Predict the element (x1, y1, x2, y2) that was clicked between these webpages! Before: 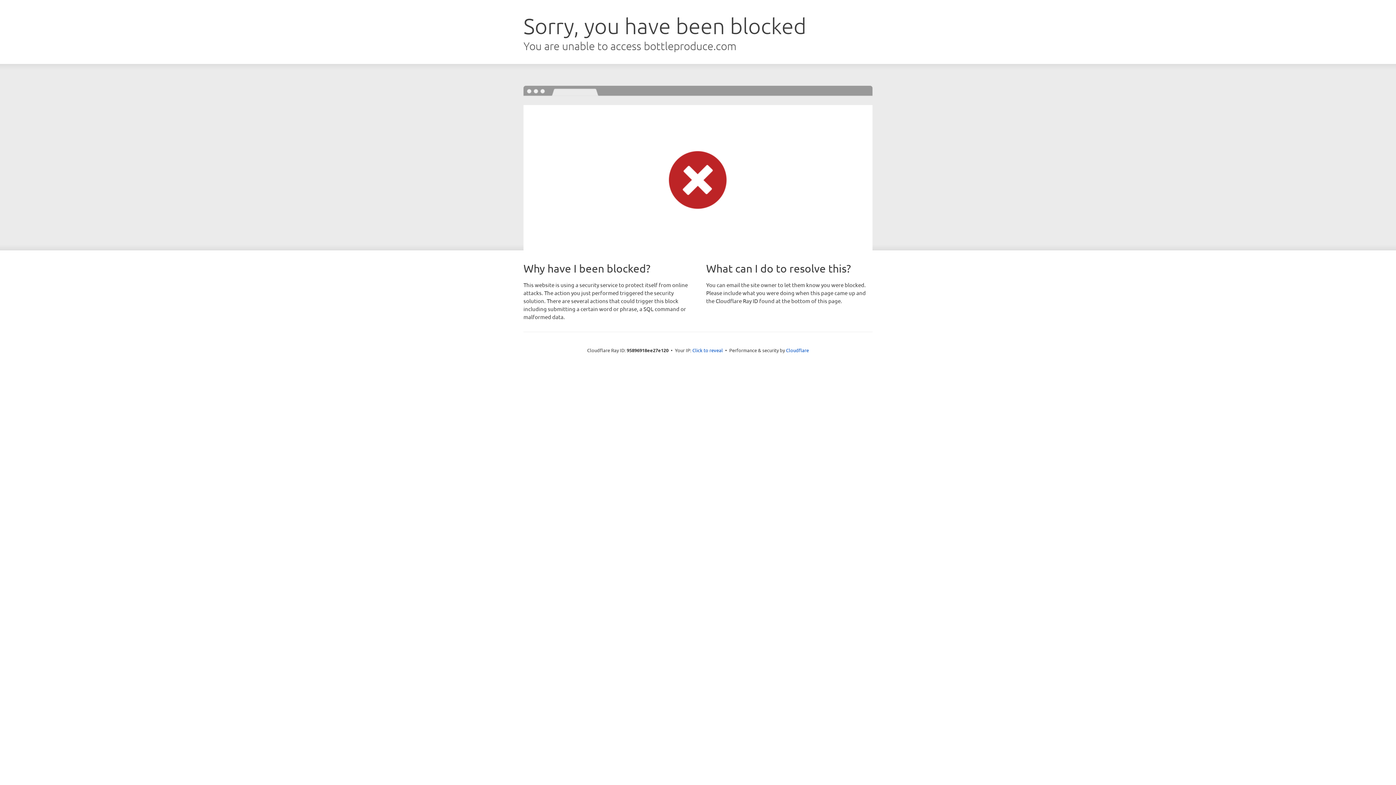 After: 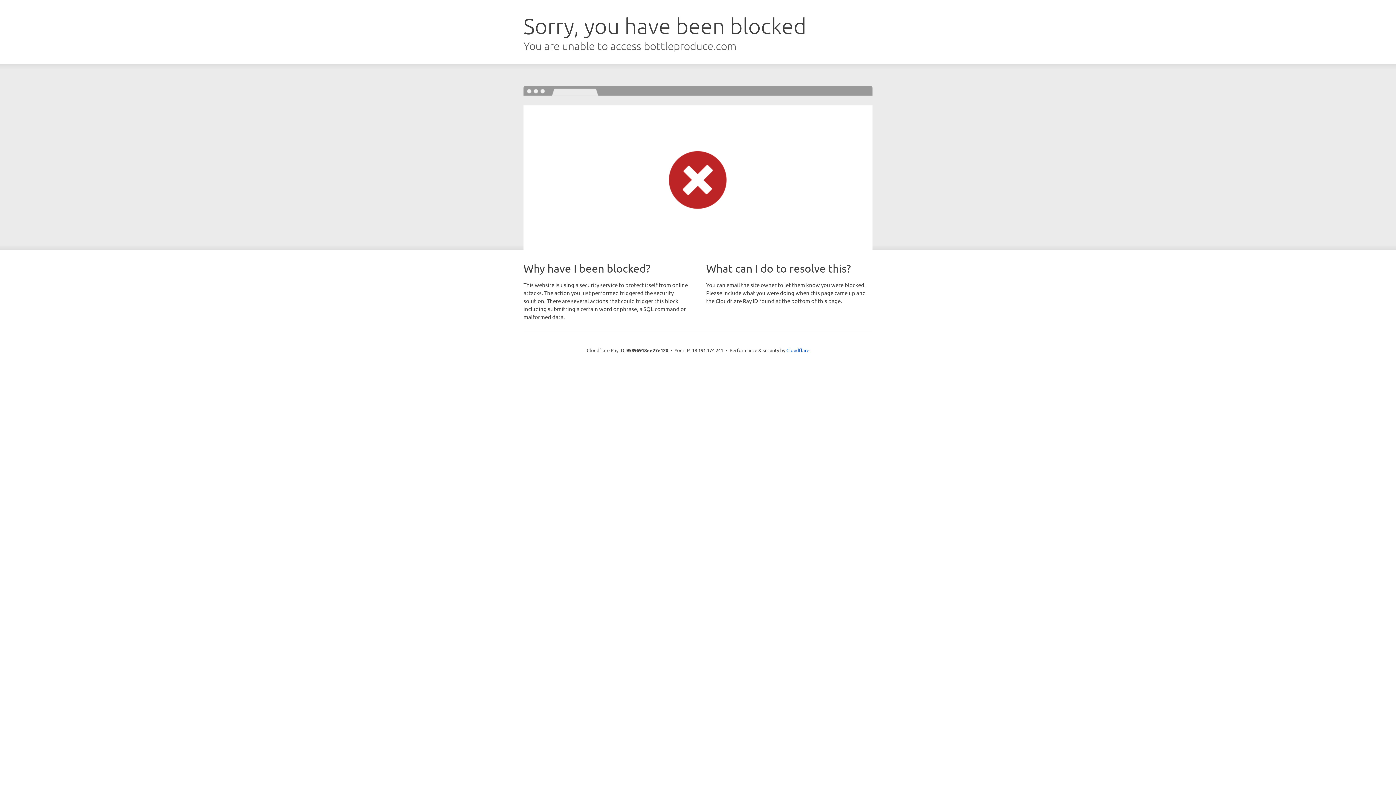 Action: bbox: (692, 346, 723, 353) label: Click to reveal